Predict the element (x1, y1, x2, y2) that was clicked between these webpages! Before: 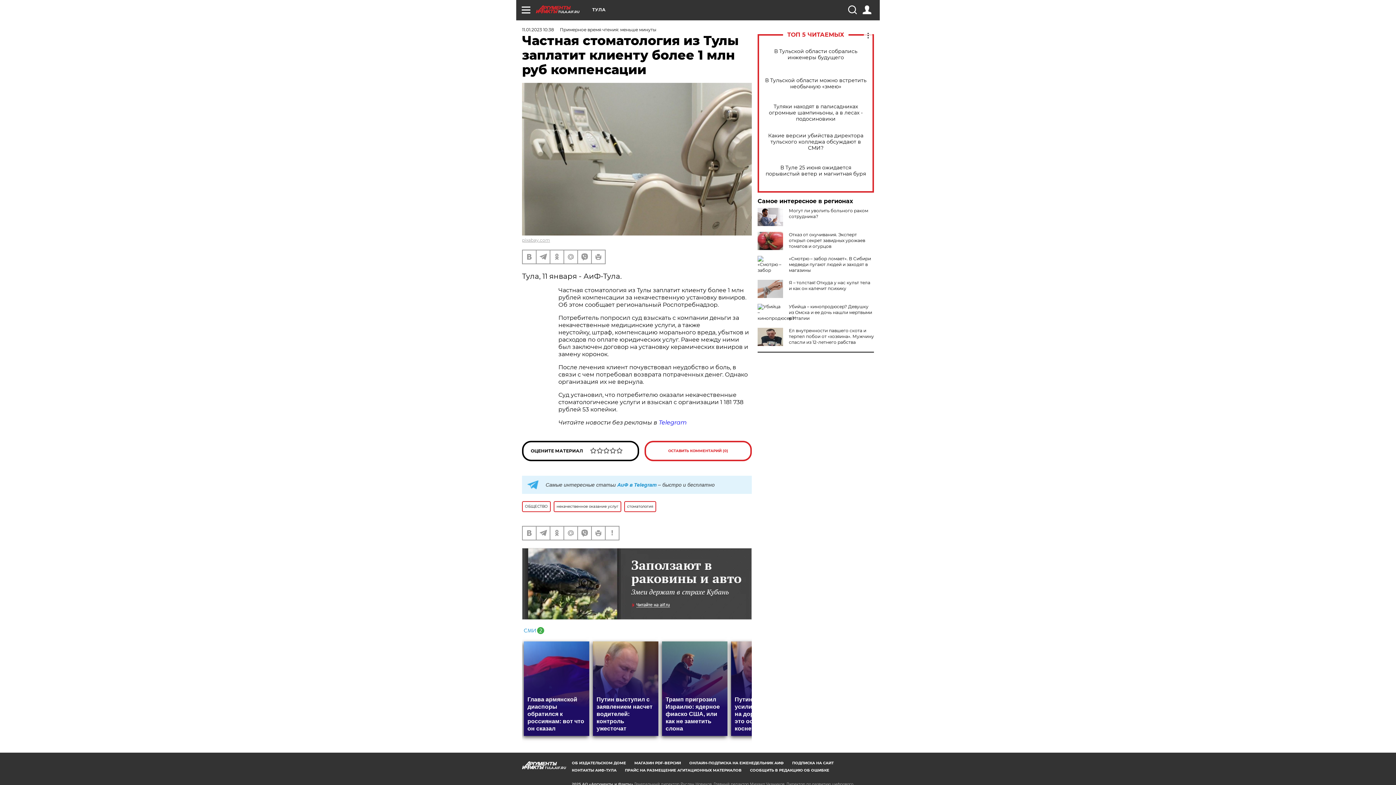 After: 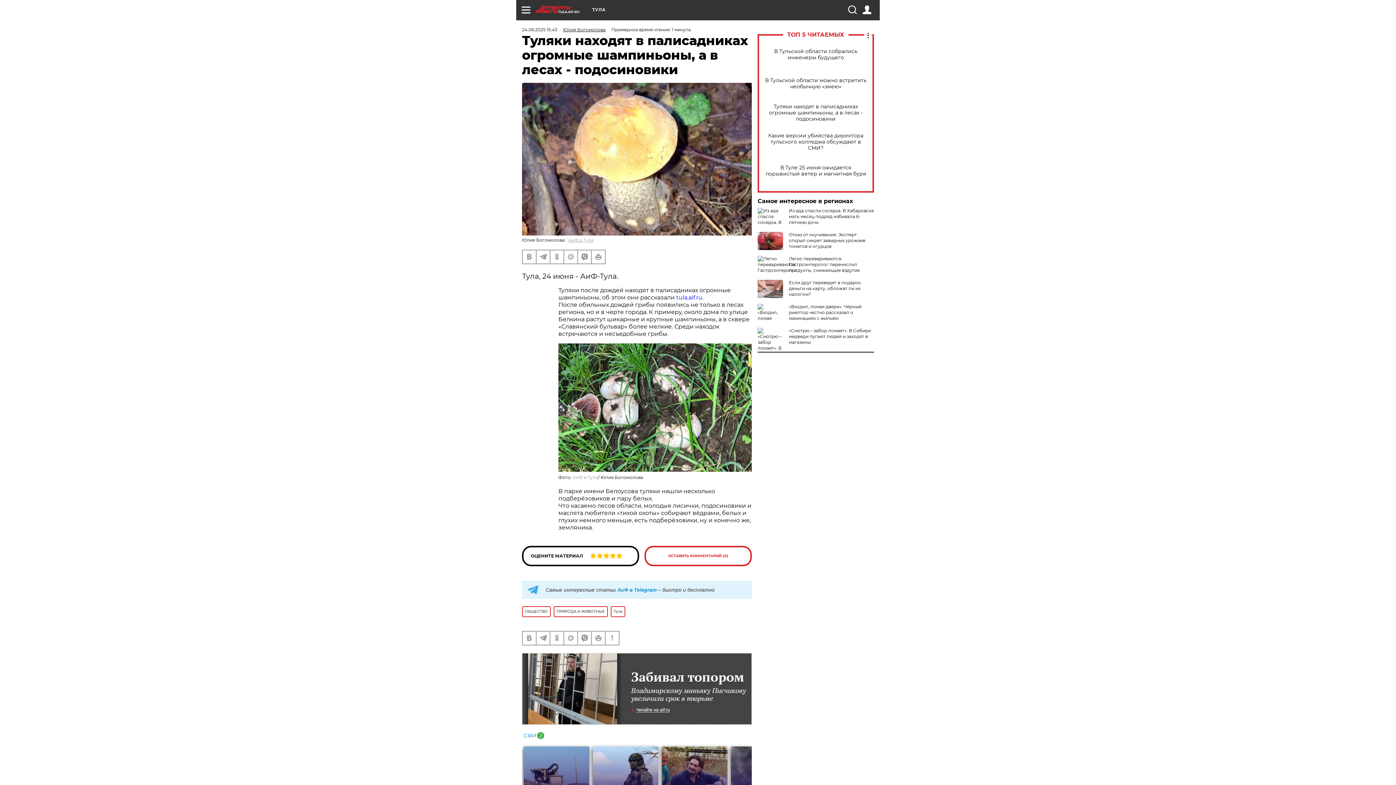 Action: label: Туляки находят в палисадниках огромные шампиньоны, а в лесах - подосиновики bbox: (765, 103, 866, 122)